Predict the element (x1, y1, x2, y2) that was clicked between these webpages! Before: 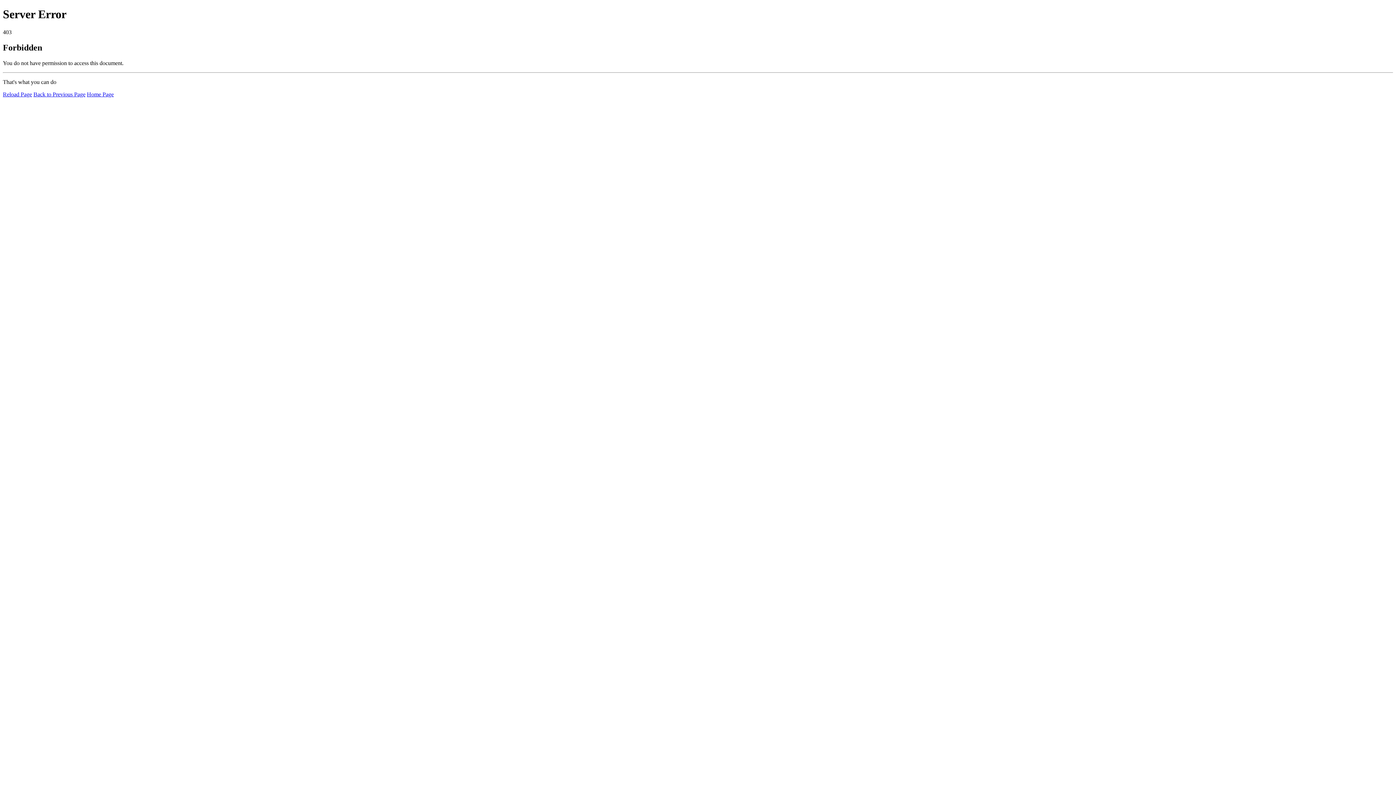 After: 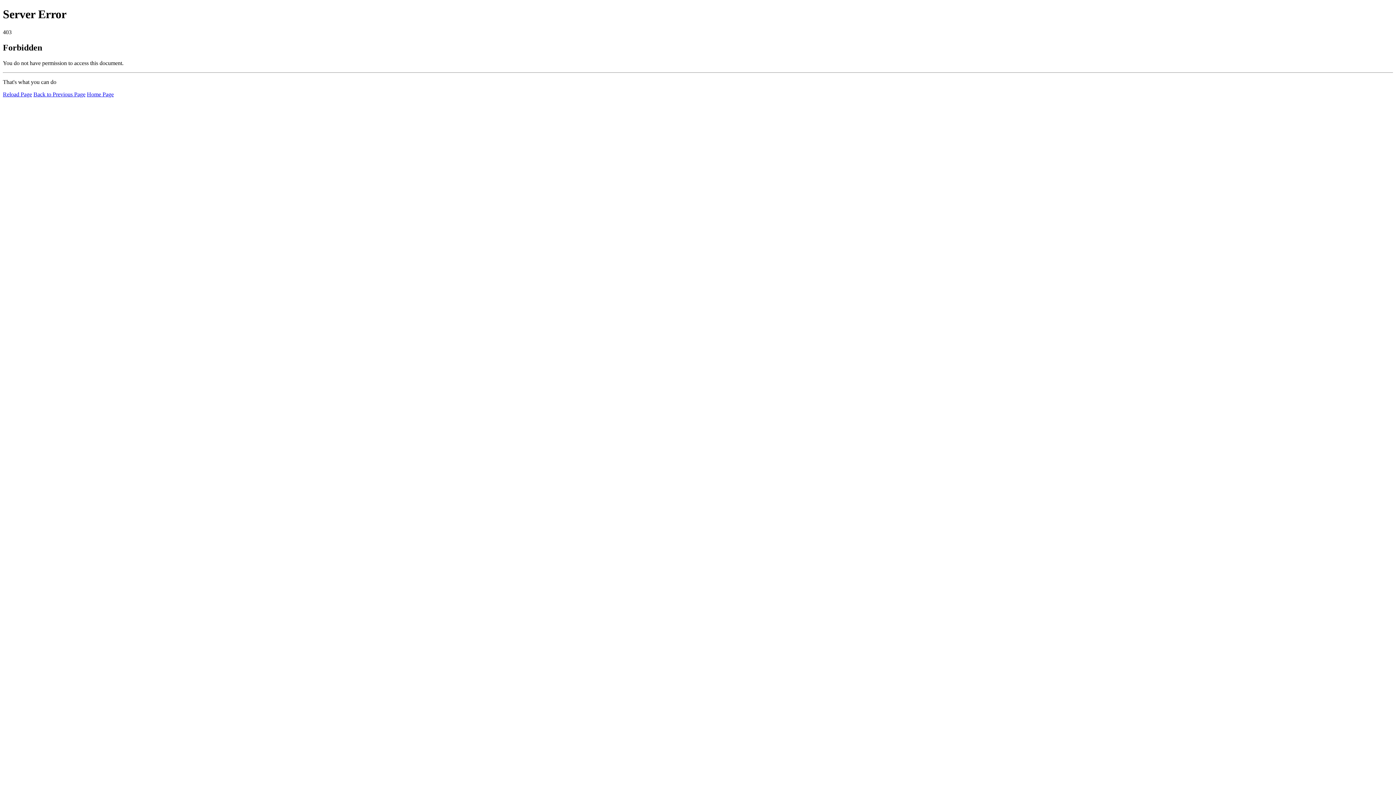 Action: label: Home Page bbox: (86, 91, 113, 97)